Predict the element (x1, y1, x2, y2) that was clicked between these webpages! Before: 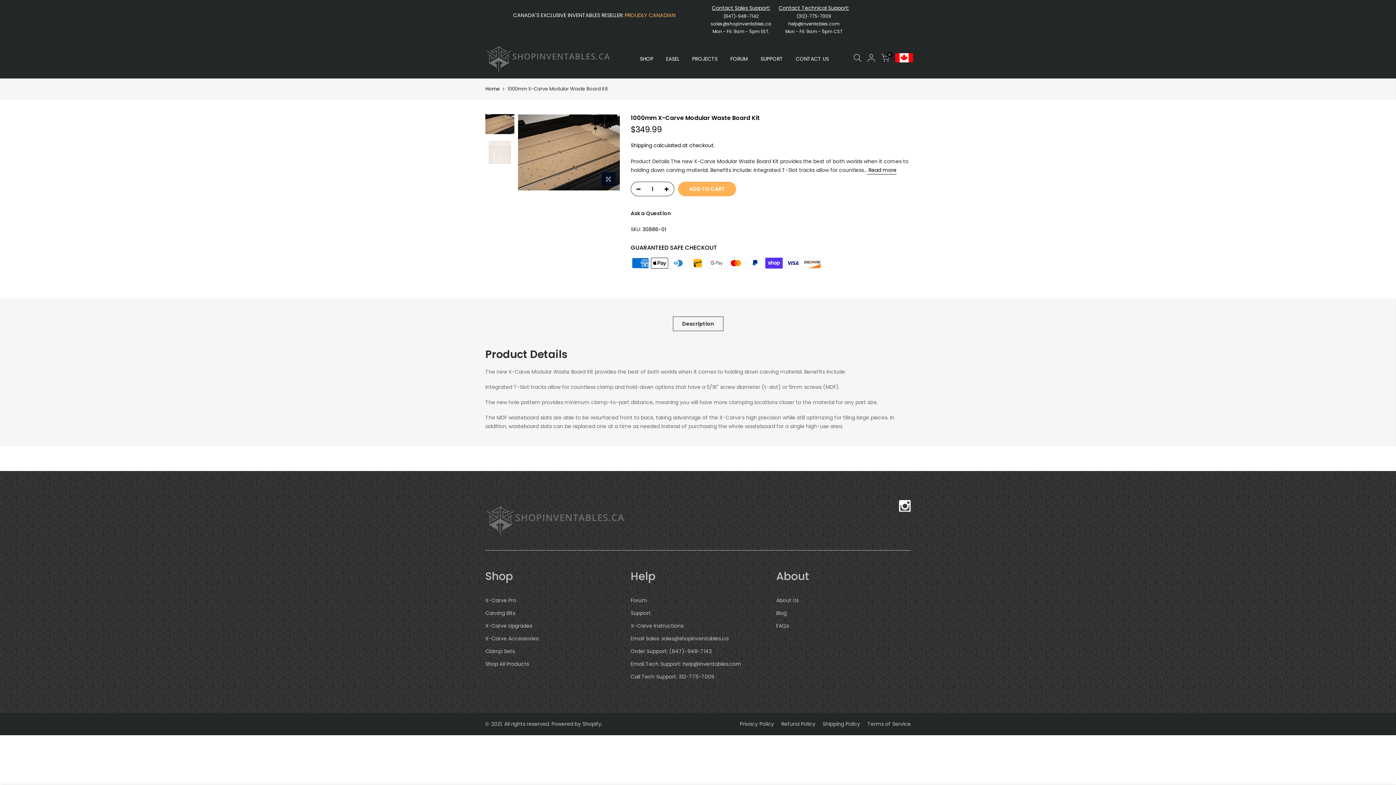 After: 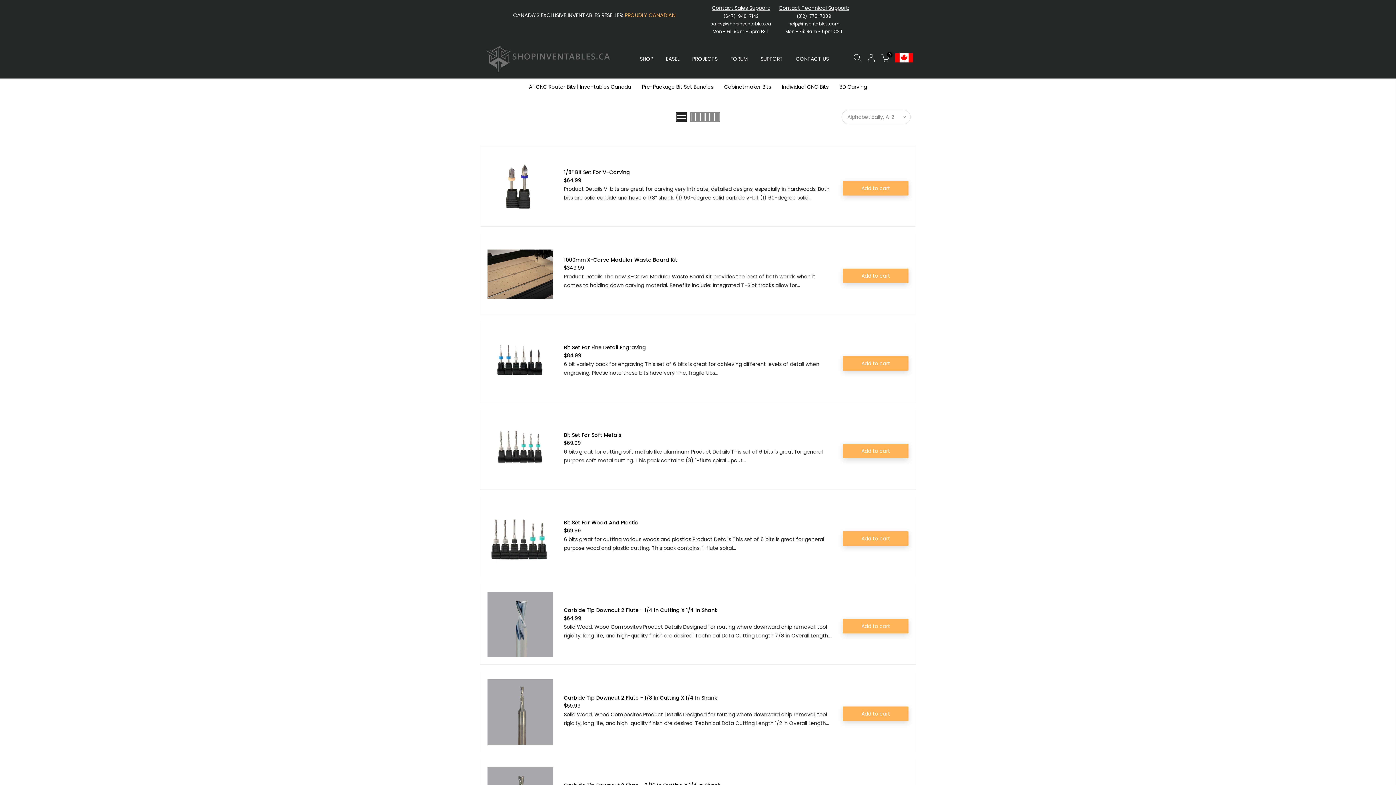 Action: label: SHOP bbox: (633, 56, 659, 61)